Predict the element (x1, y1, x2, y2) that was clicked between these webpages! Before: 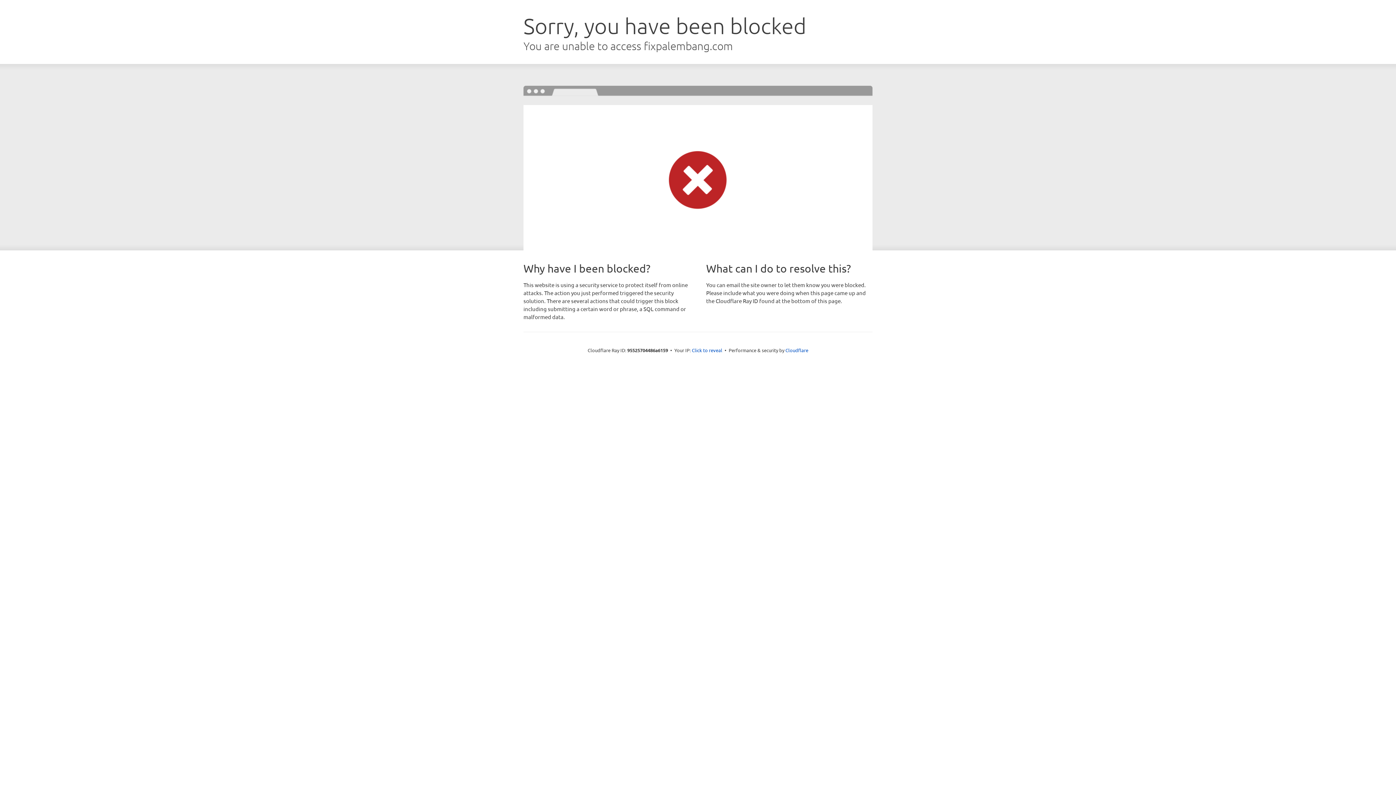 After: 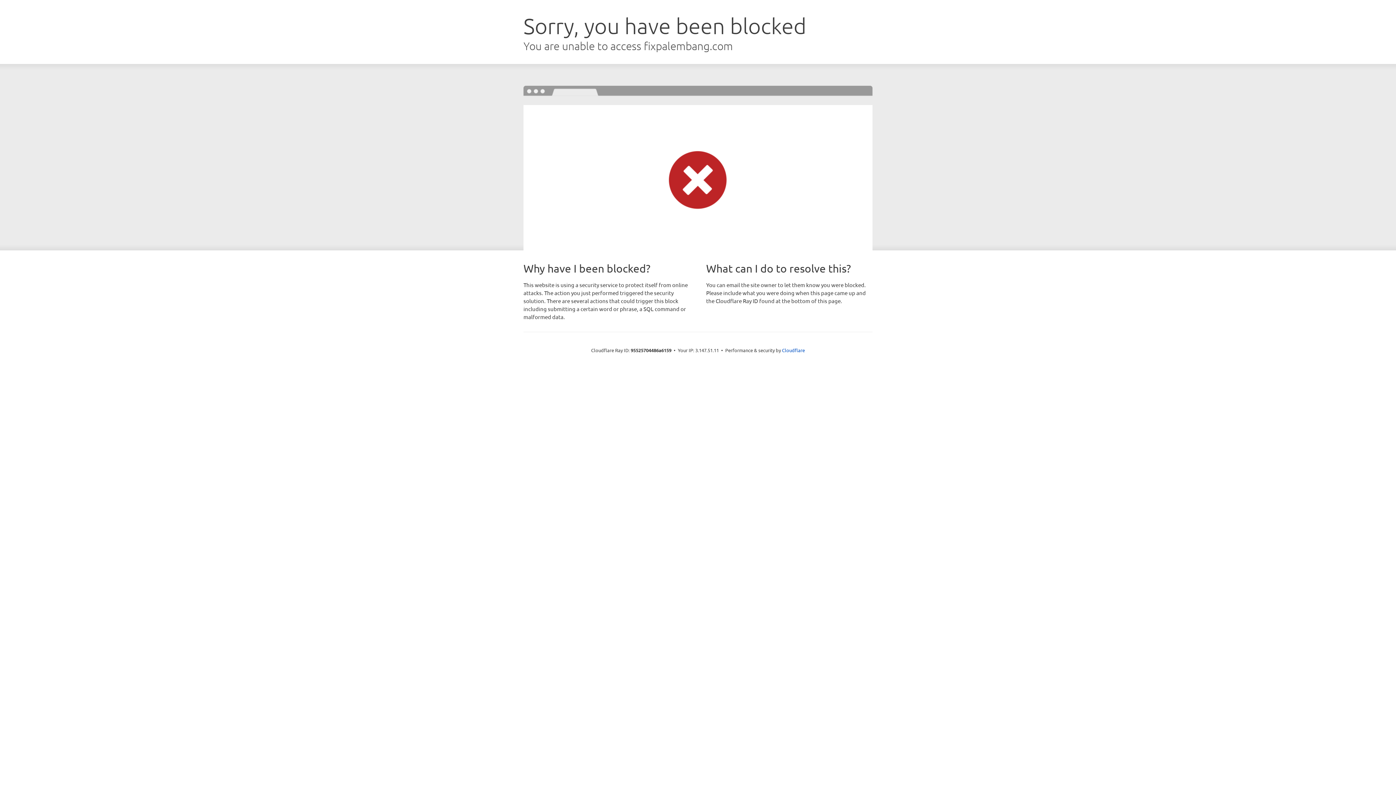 Action: bbox: (692, 346, 722, 353) label: Click to reveal